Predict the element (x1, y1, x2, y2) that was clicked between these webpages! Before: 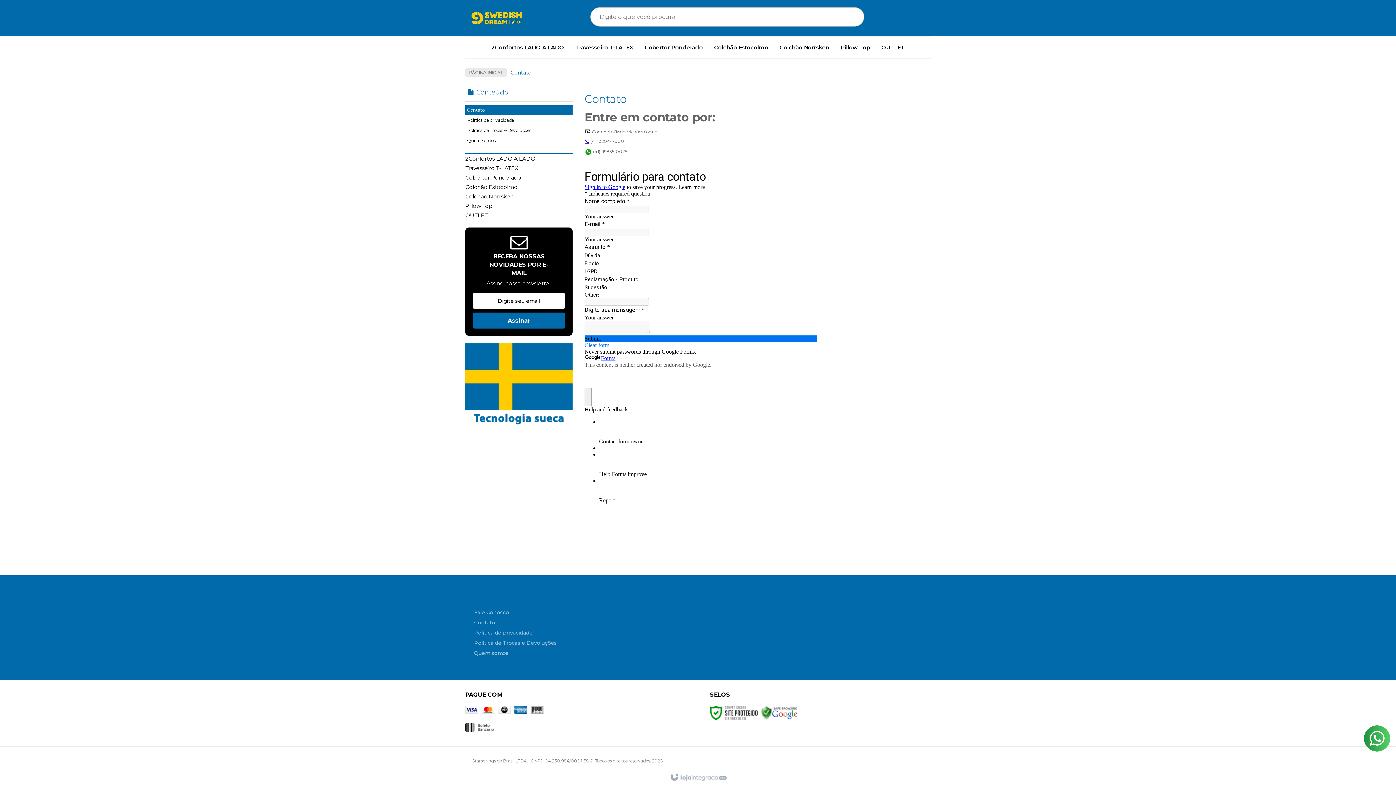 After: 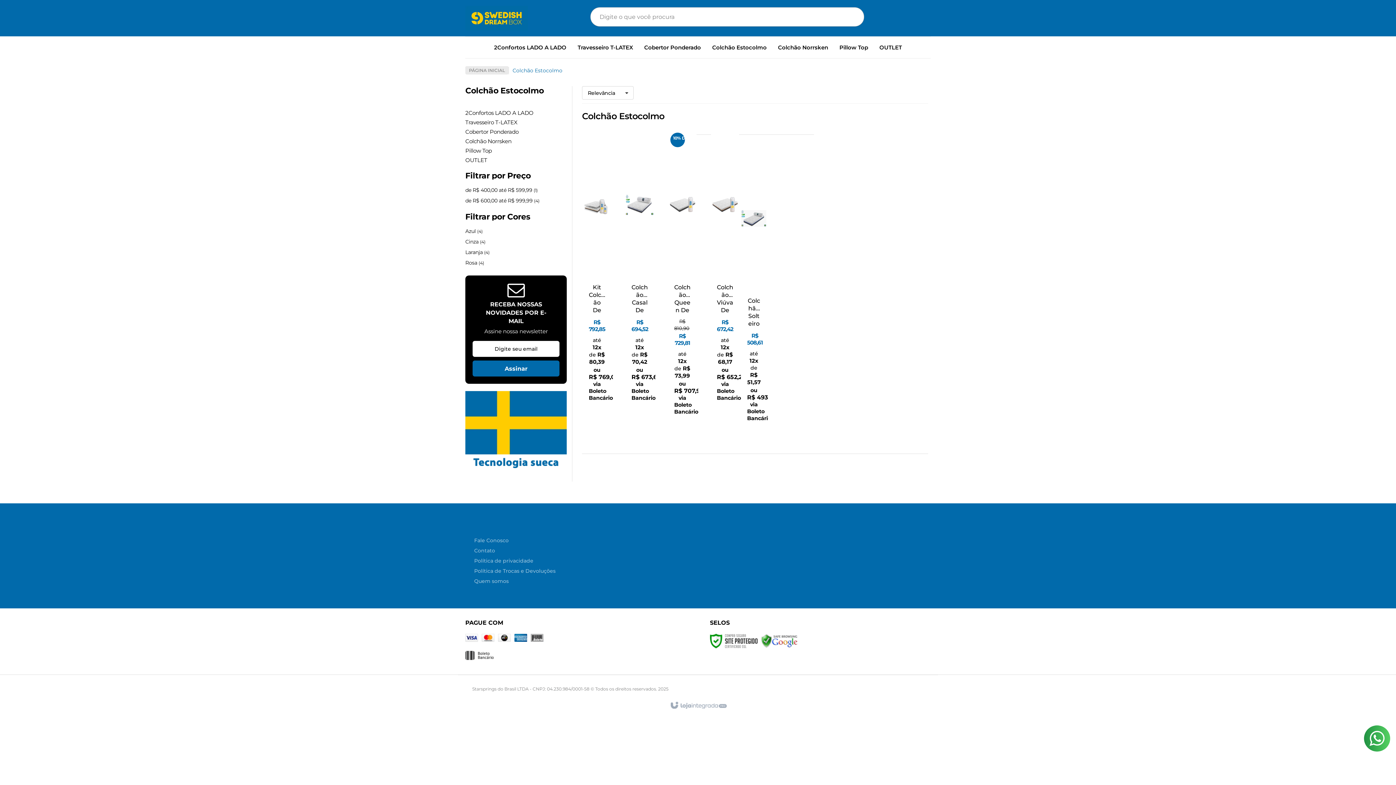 Action: bbox: (714, 38, 768, 56) label: Colchão Estocolmo